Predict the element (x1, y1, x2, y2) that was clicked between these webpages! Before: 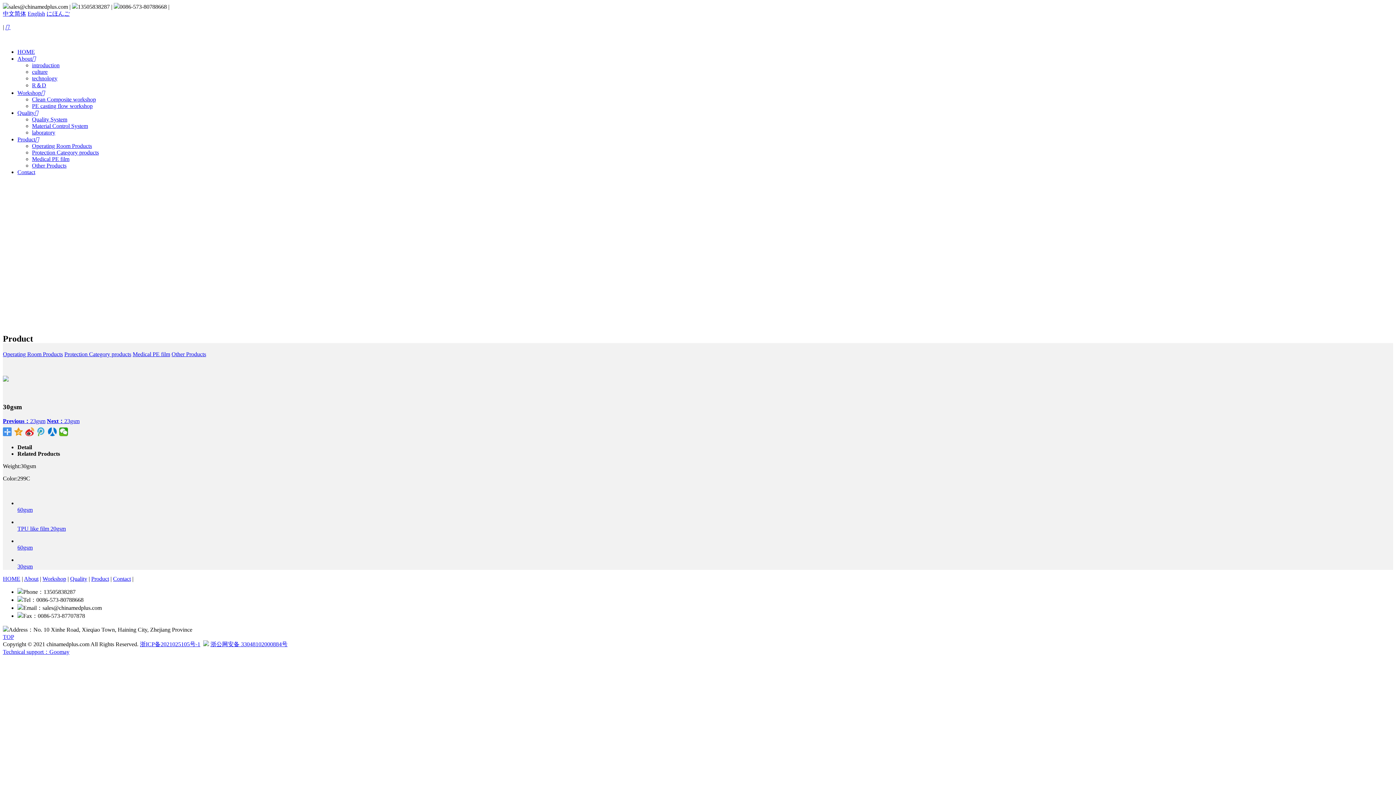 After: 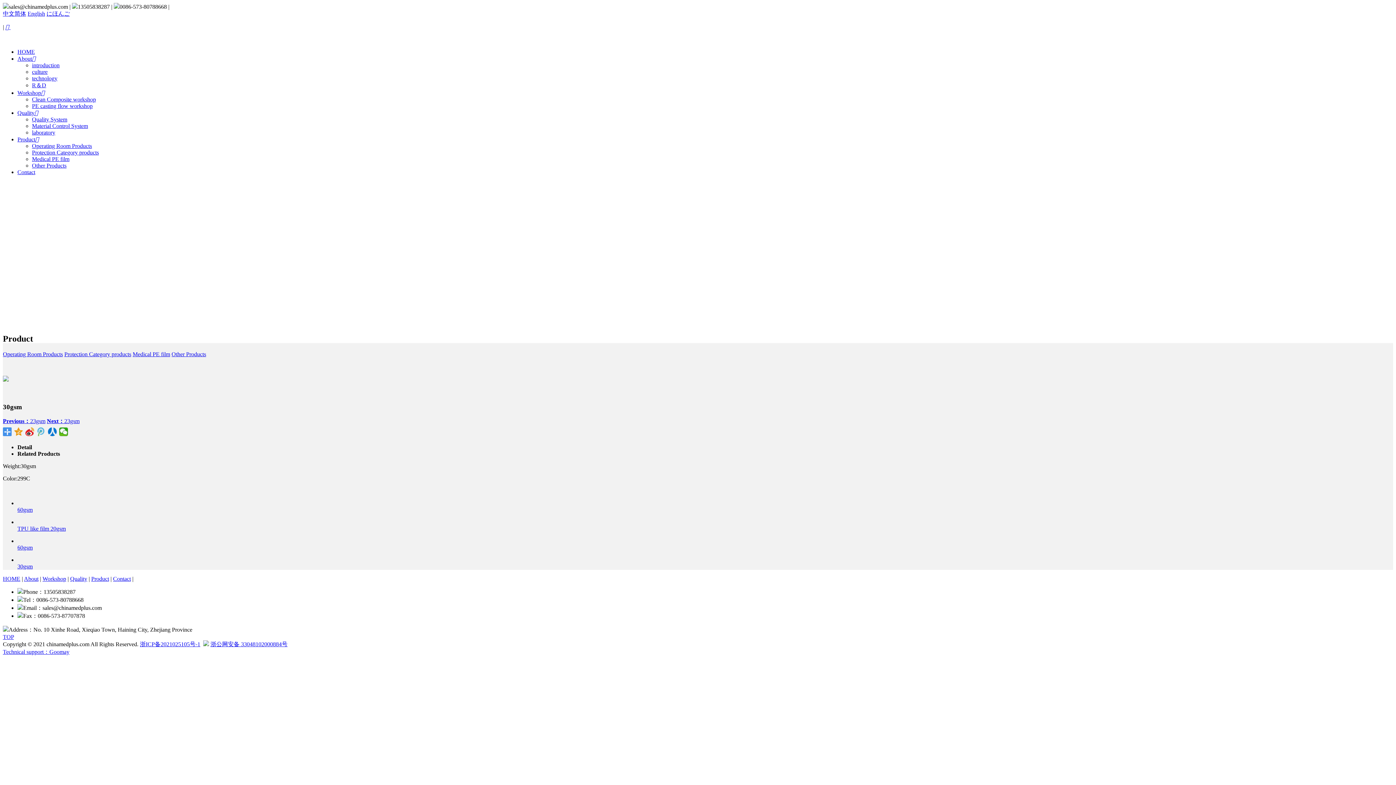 Action: bbox: (36, 427, 45, 436)